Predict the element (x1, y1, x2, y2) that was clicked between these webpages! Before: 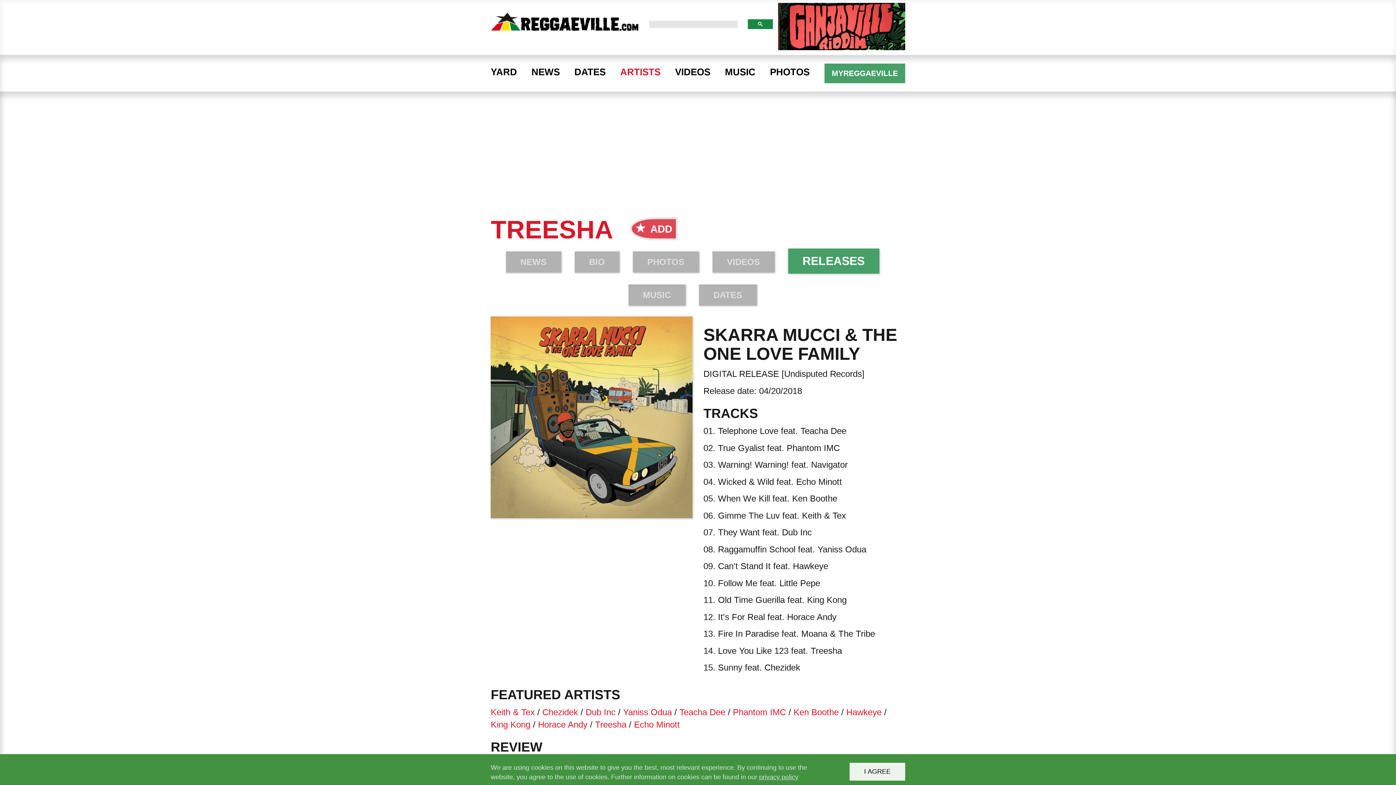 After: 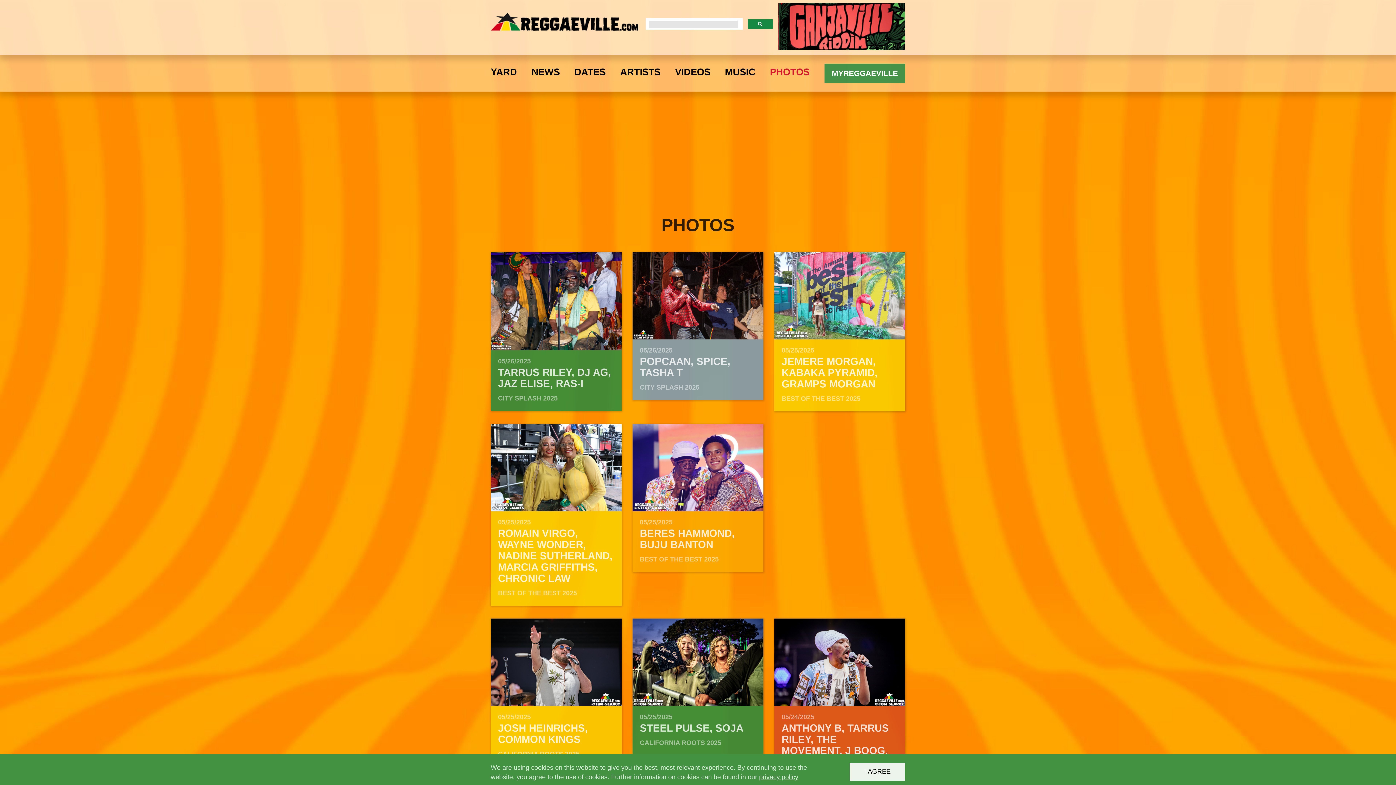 Action: label: PHOTOS bbox: (762, 58, 817, 91)